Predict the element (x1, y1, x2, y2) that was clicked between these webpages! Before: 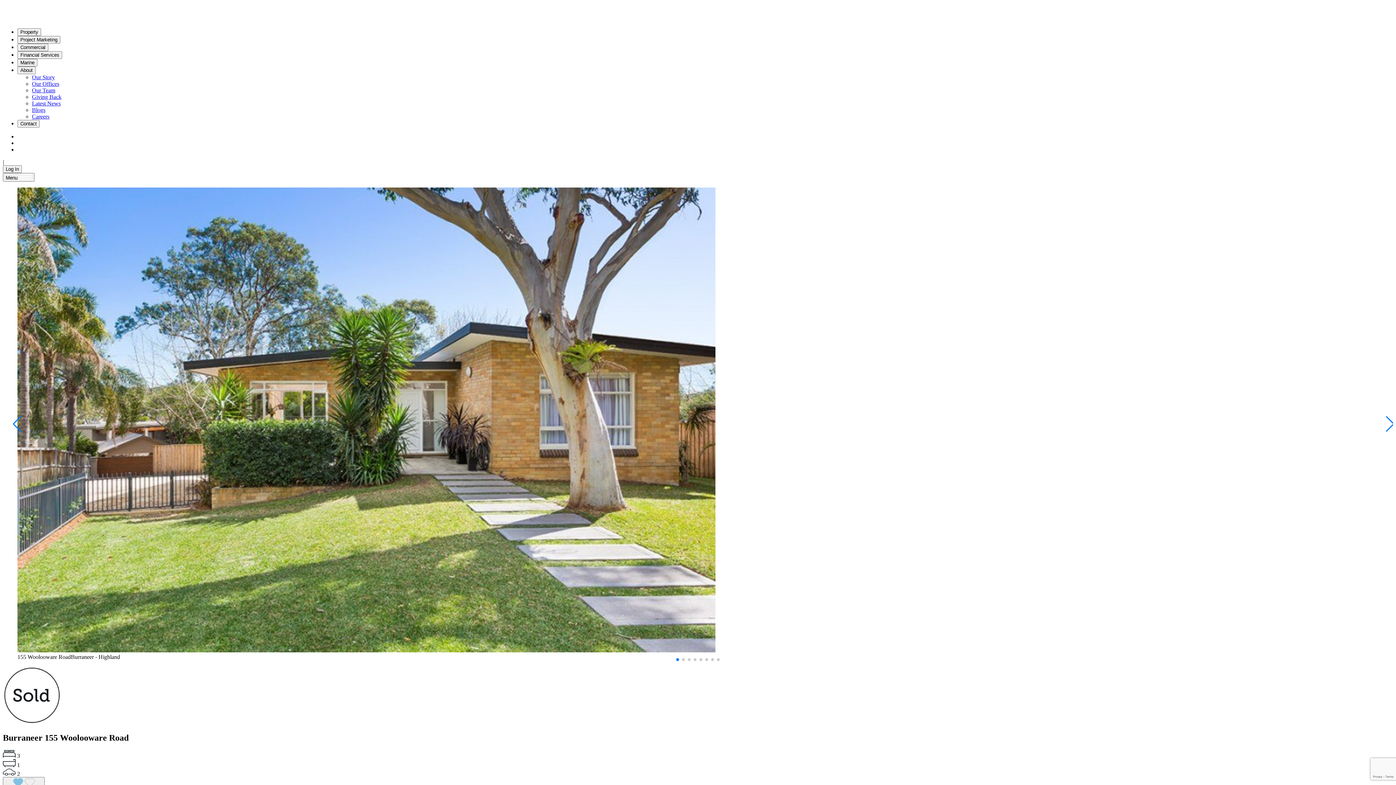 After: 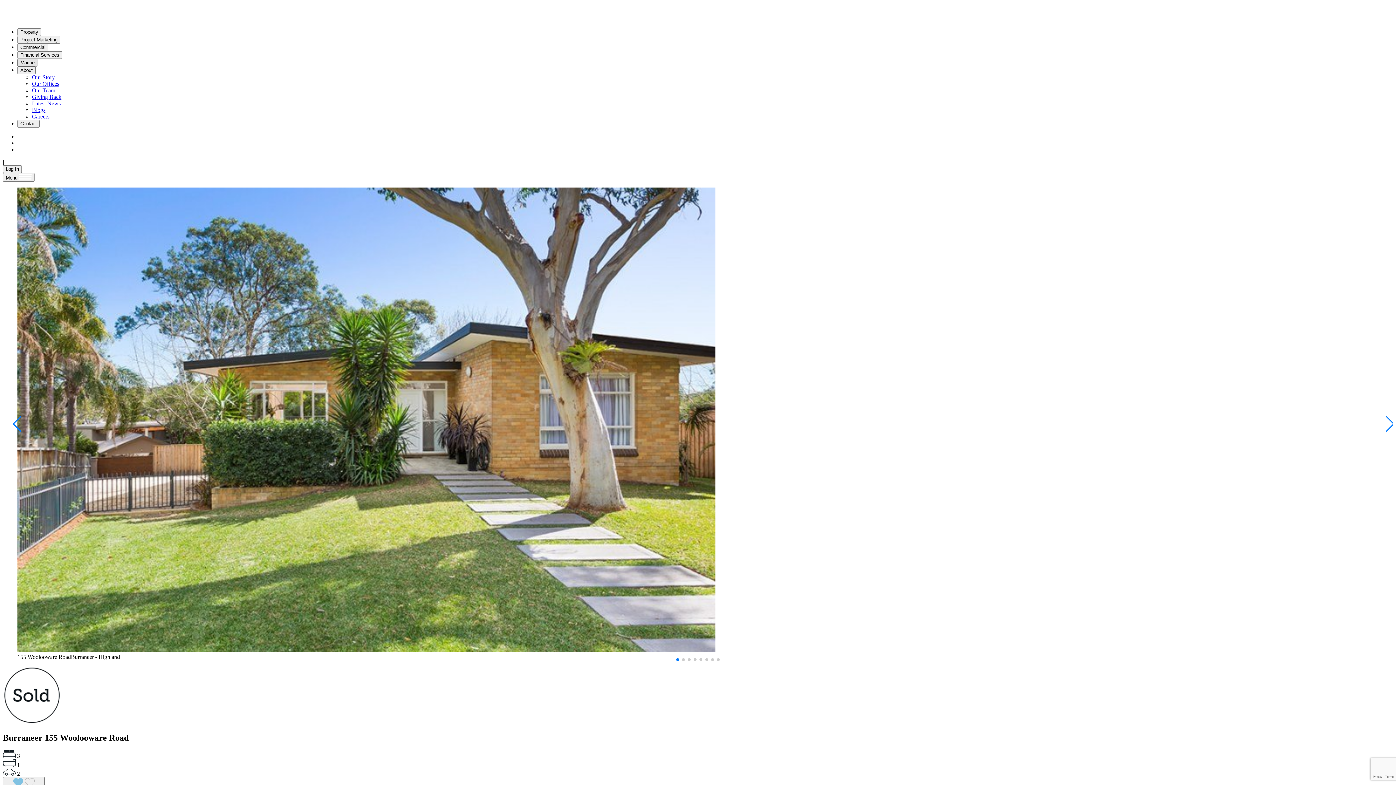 Action: label: Marine bbox: (17, 58, 37, 66)